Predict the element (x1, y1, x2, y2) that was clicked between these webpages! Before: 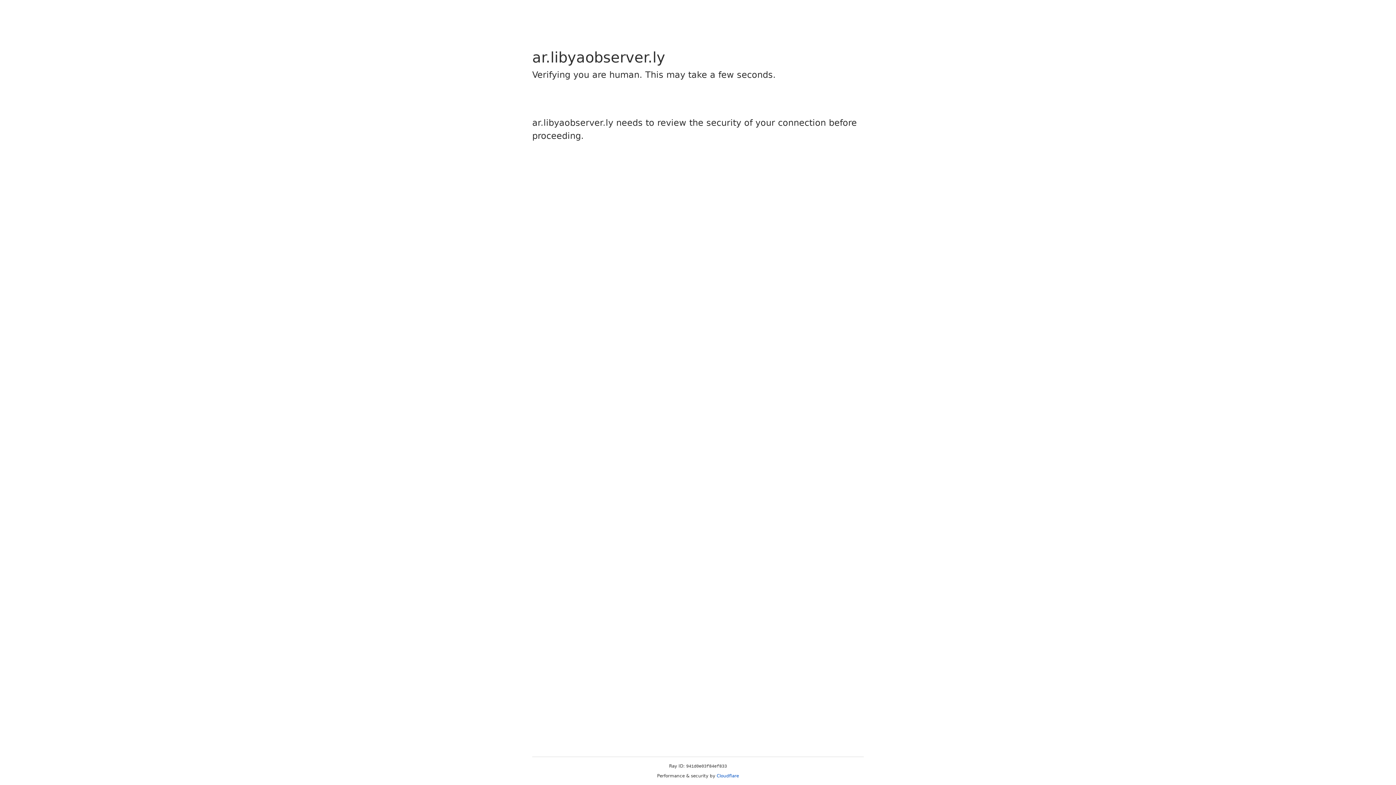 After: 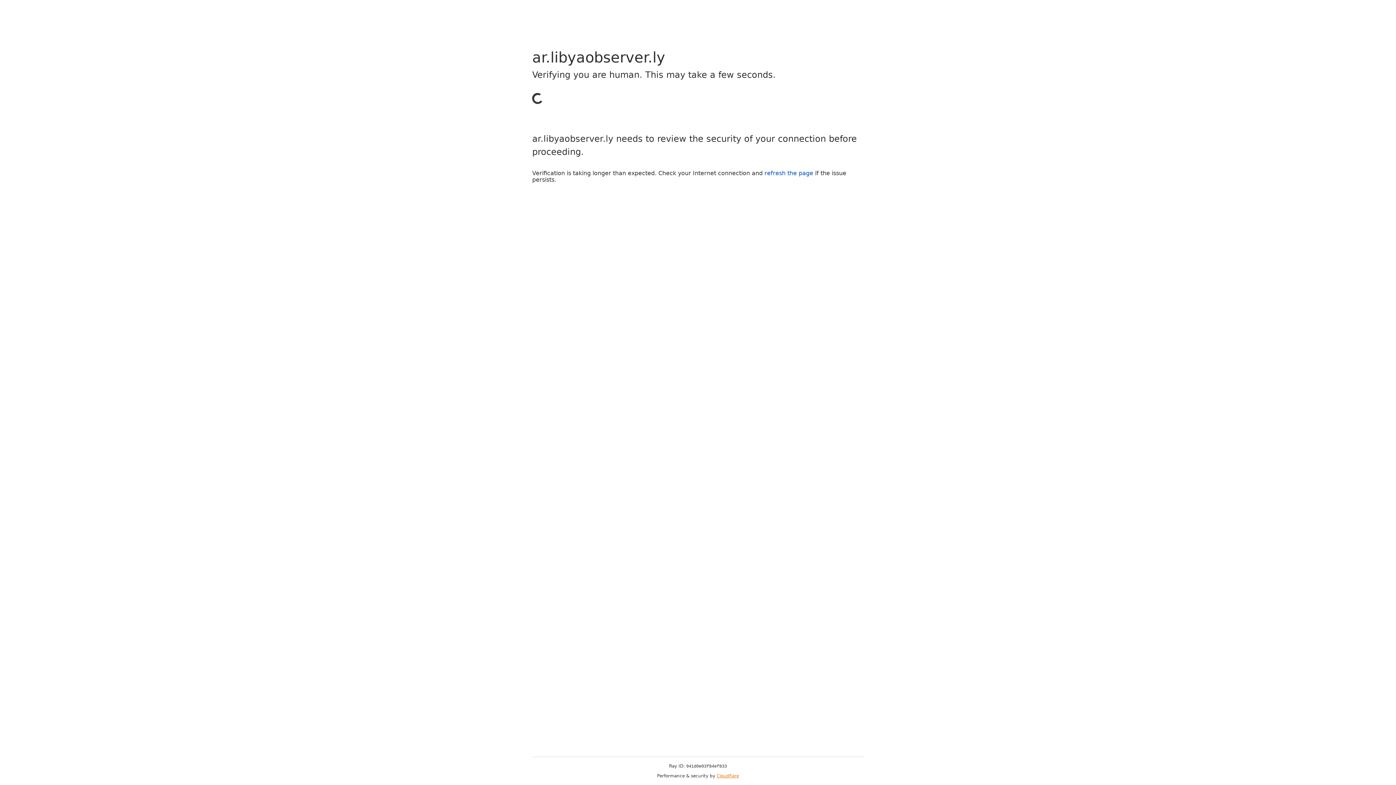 Action: bbox: (716, 773, 739, 778) label: Cloudflare